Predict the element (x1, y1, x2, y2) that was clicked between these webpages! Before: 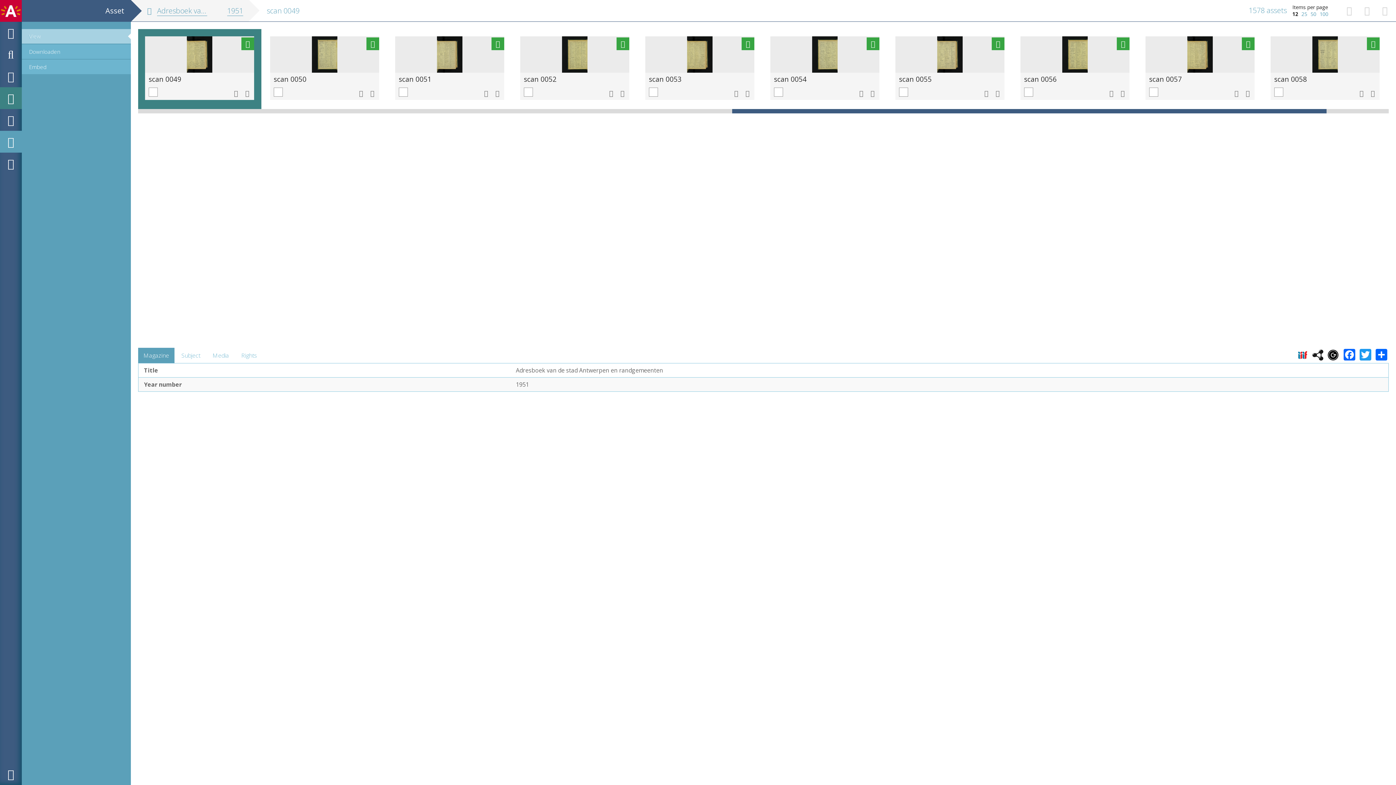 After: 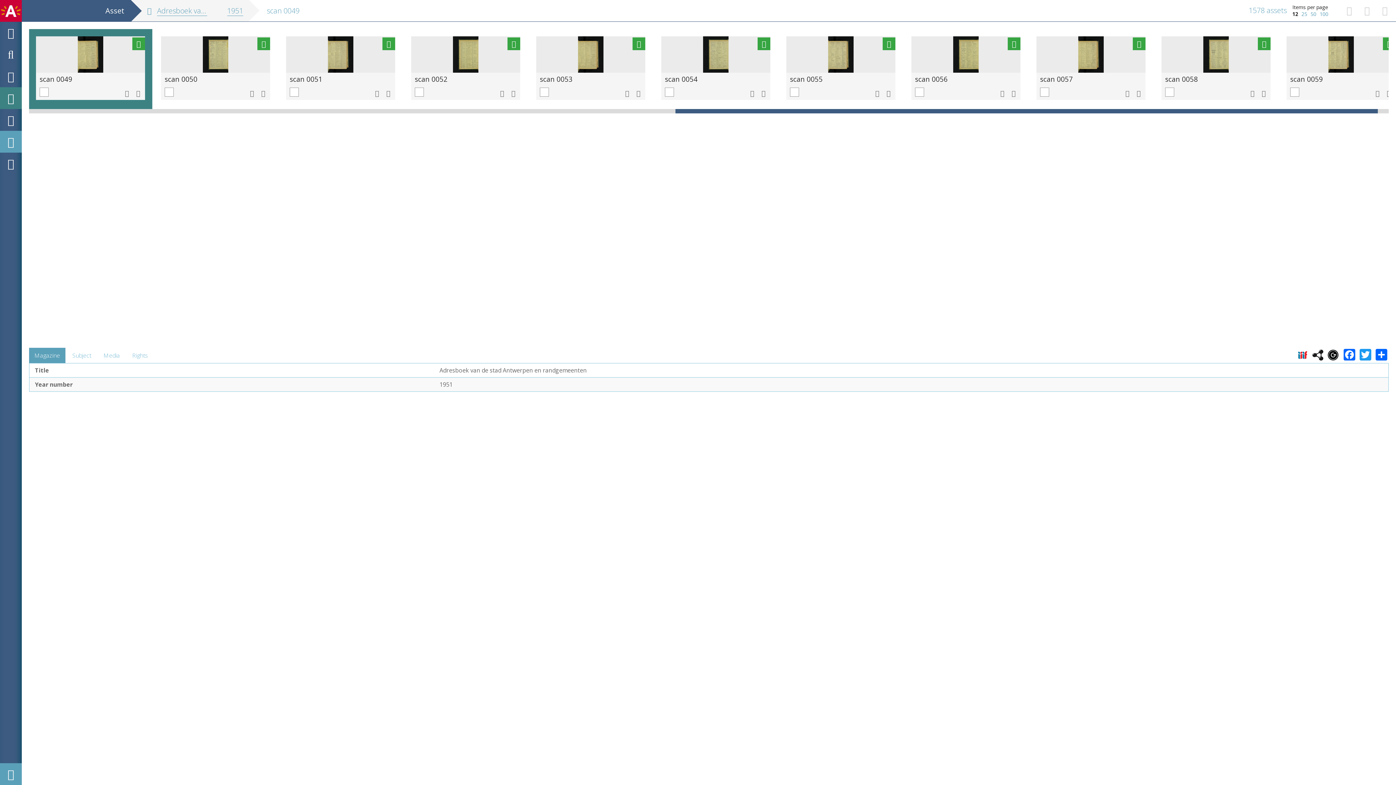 Action: bbox: (0, 763, 21, 785)